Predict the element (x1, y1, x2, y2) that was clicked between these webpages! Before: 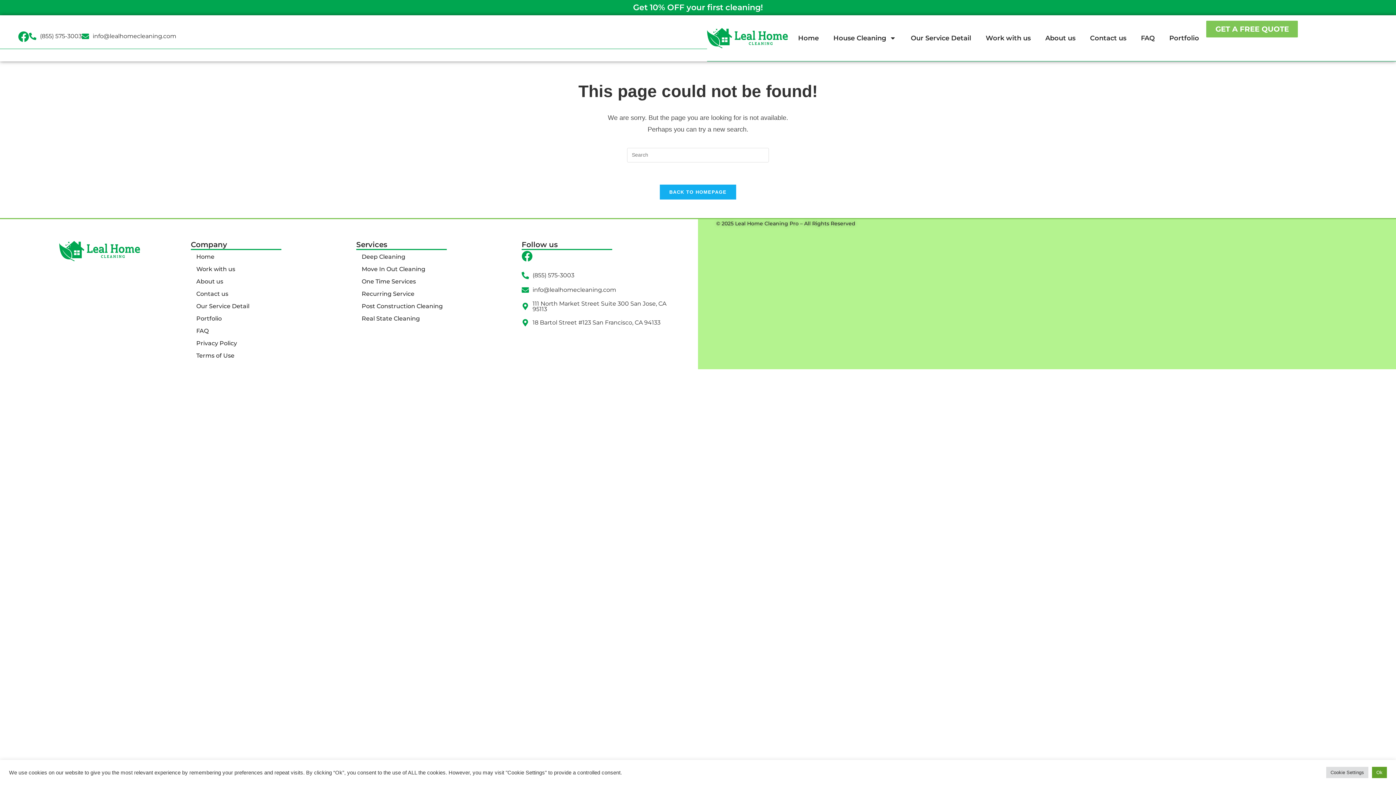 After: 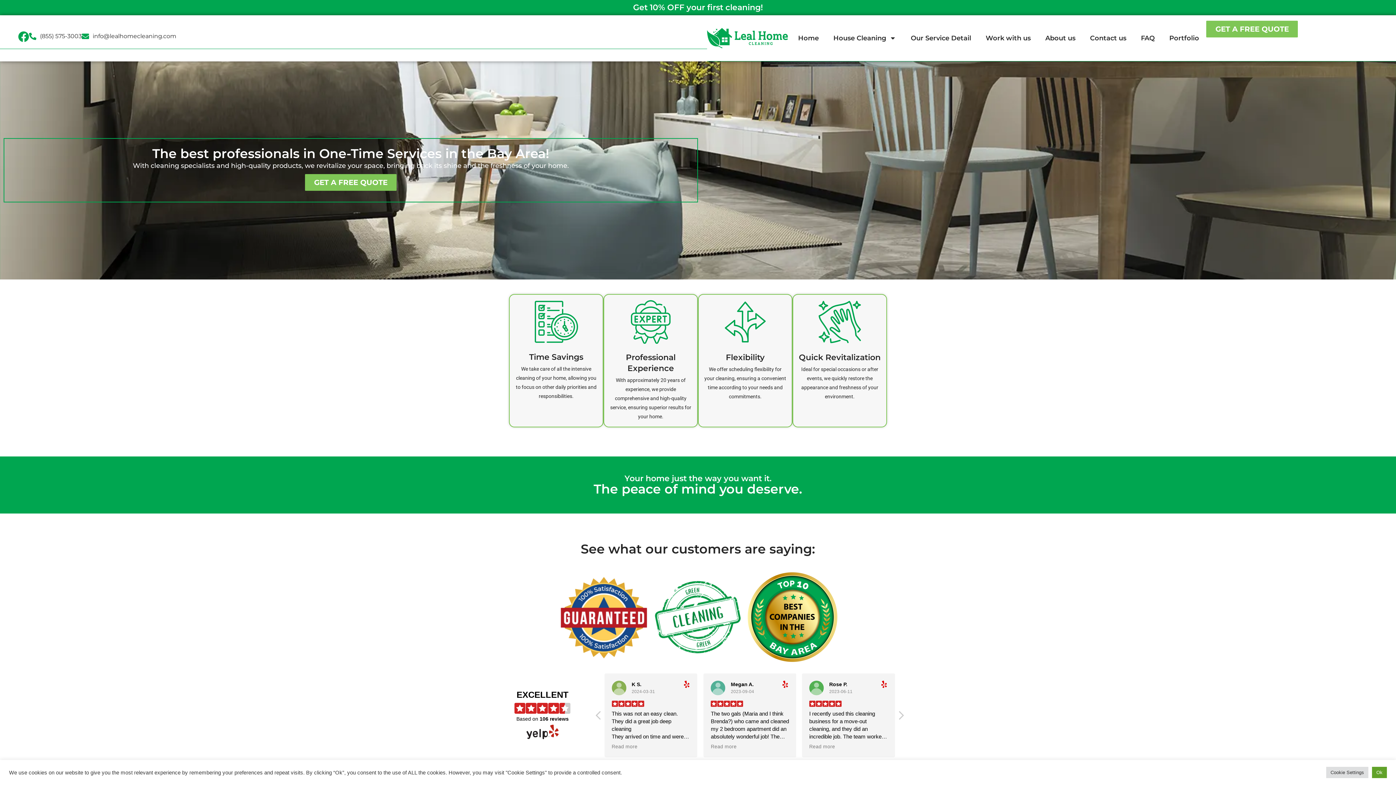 Action: bbox: (356, 275, 507, 287) label: One Time Services